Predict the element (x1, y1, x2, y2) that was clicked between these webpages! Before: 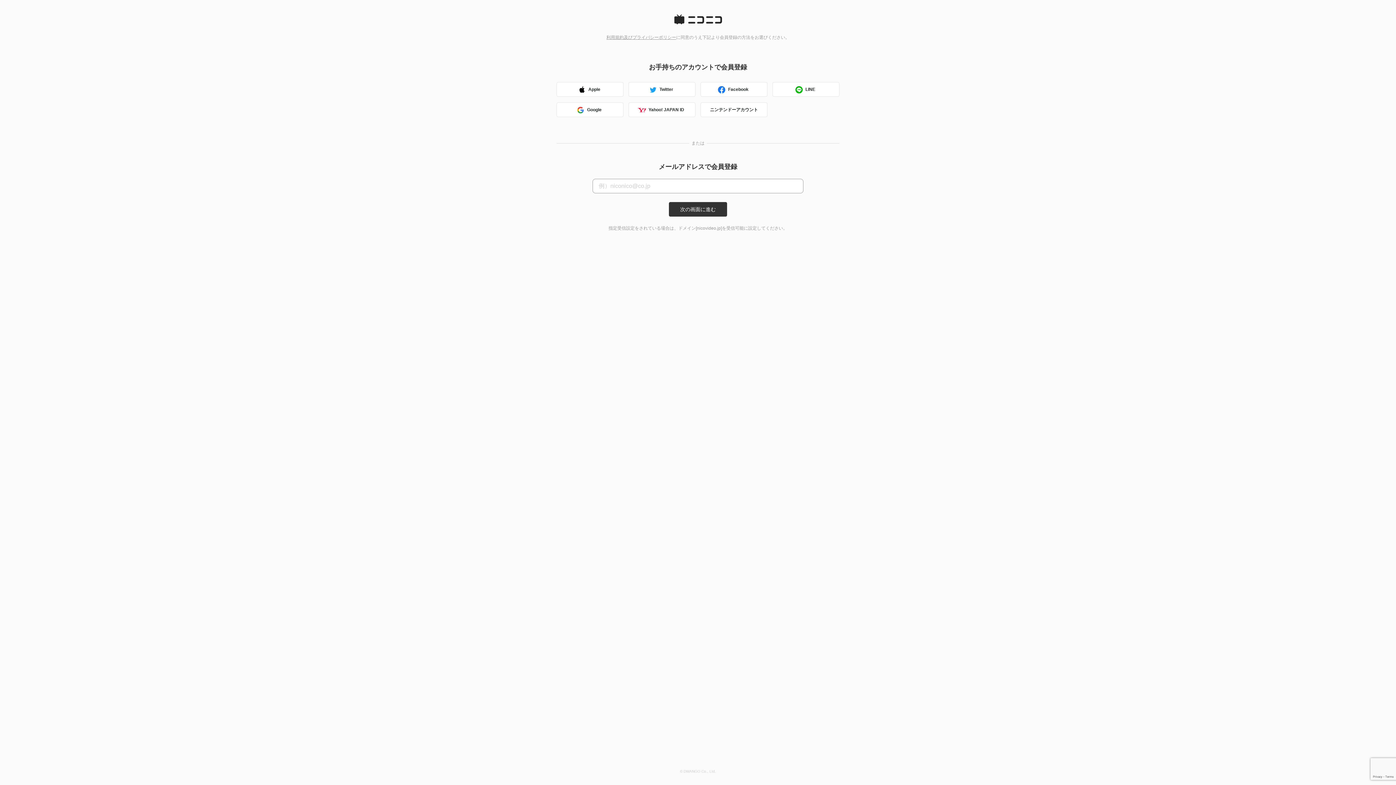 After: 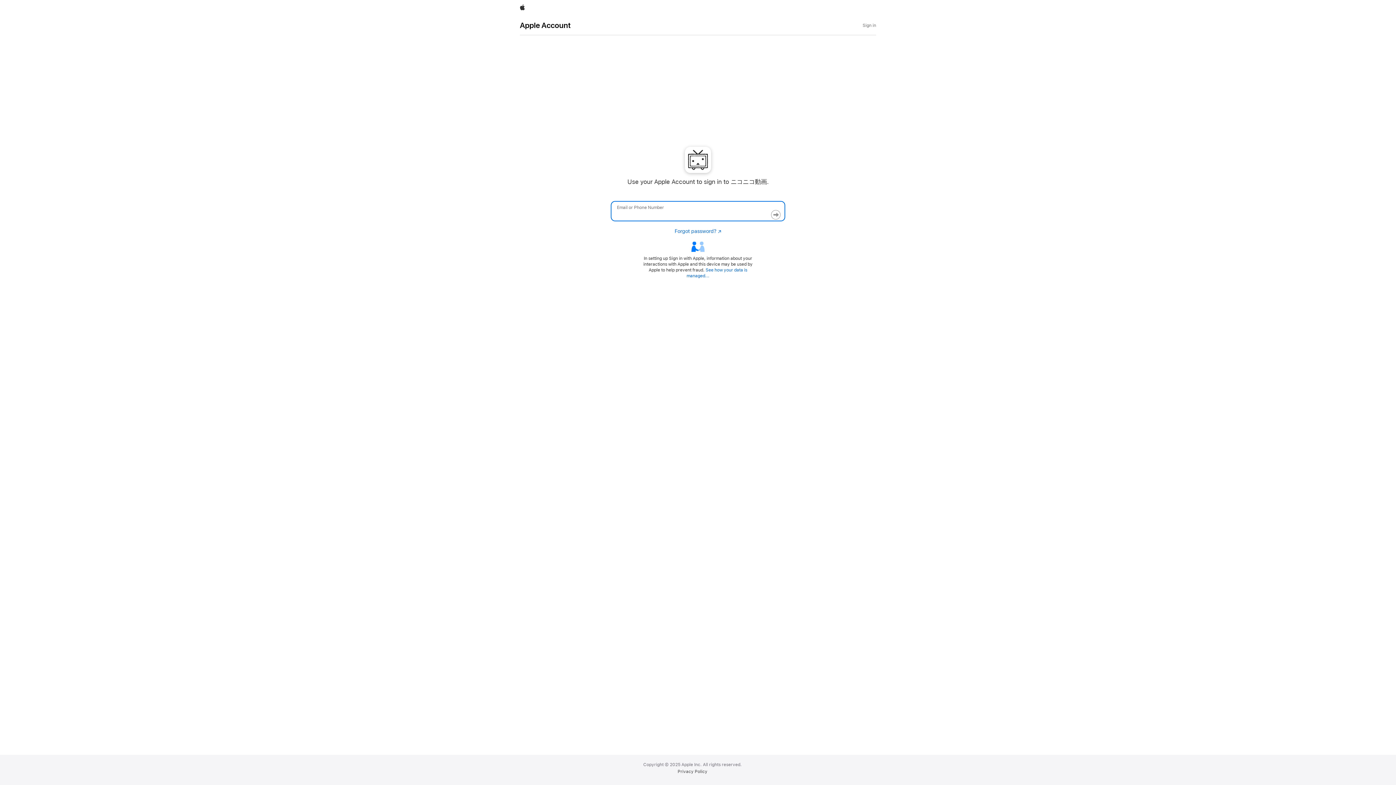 Action: label: Apple bbox: (556, 82, 623, 96)